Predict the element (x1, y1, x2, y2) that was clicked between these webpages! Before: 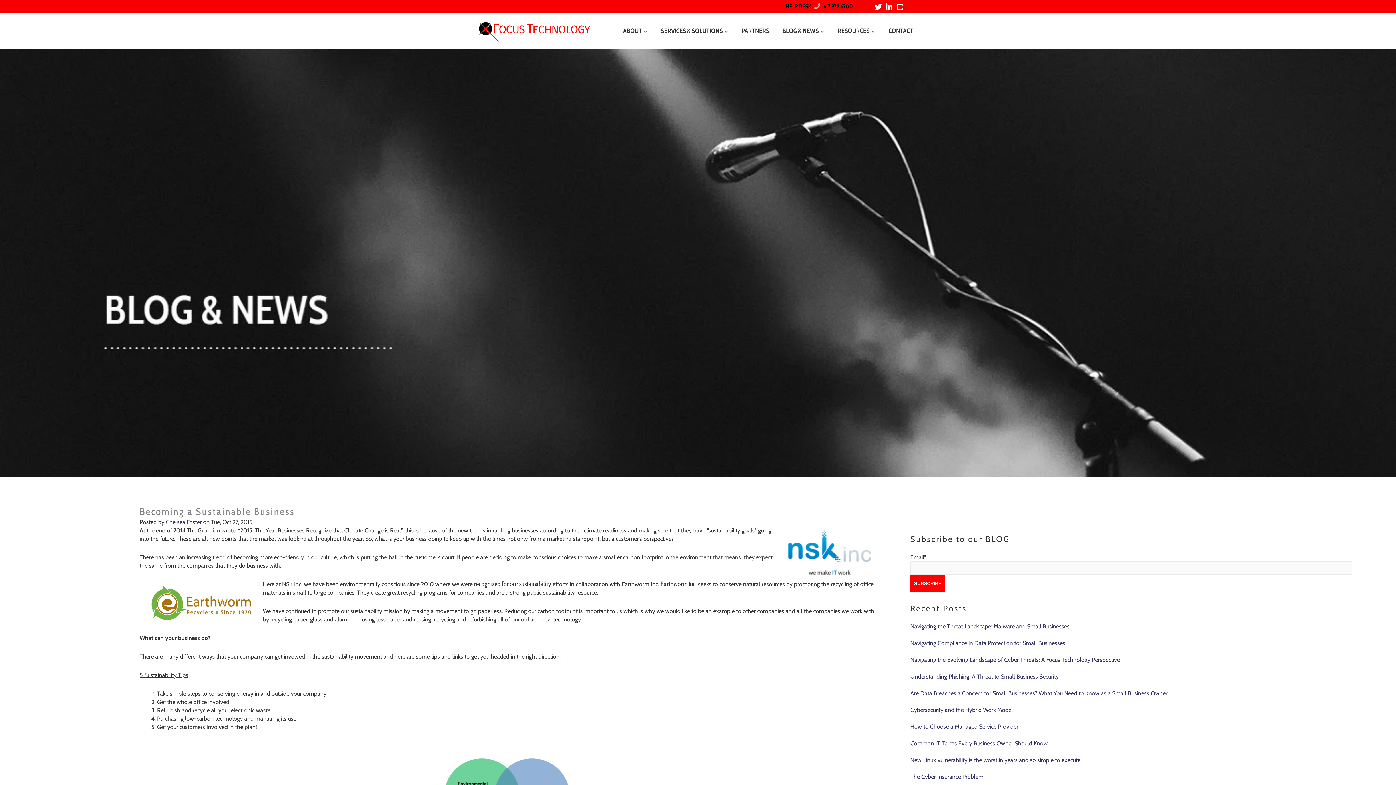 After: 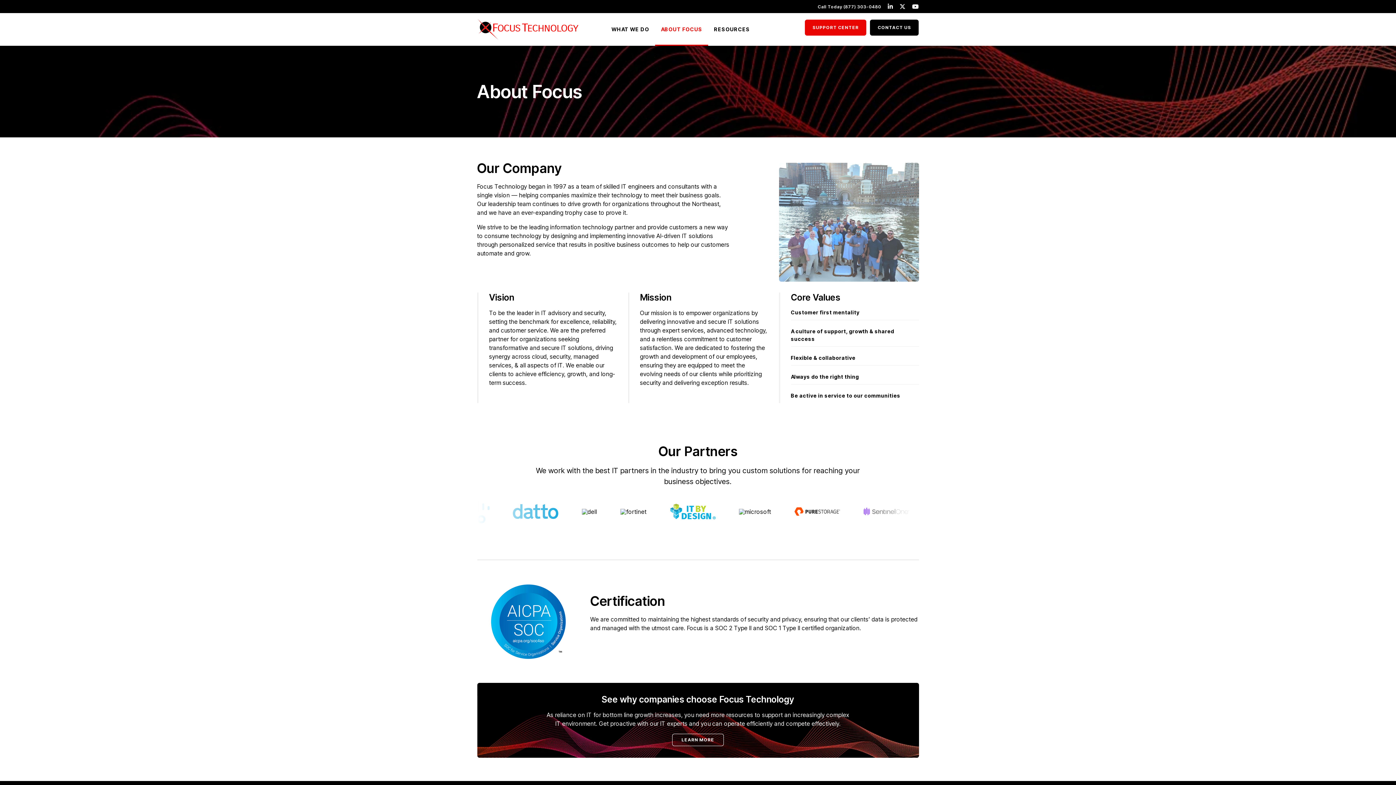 Action: bbox: (616, 12, 654, 48) label: ABOUT
 